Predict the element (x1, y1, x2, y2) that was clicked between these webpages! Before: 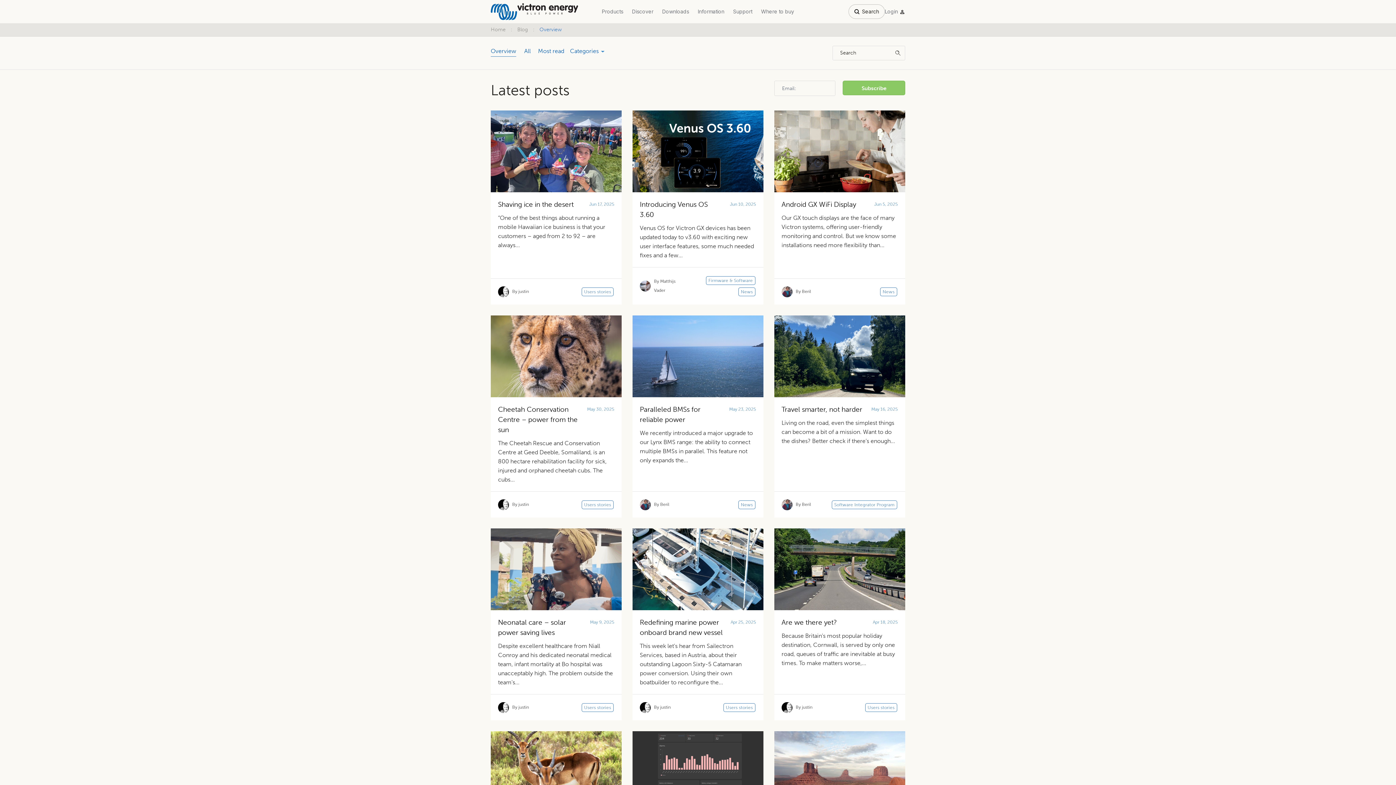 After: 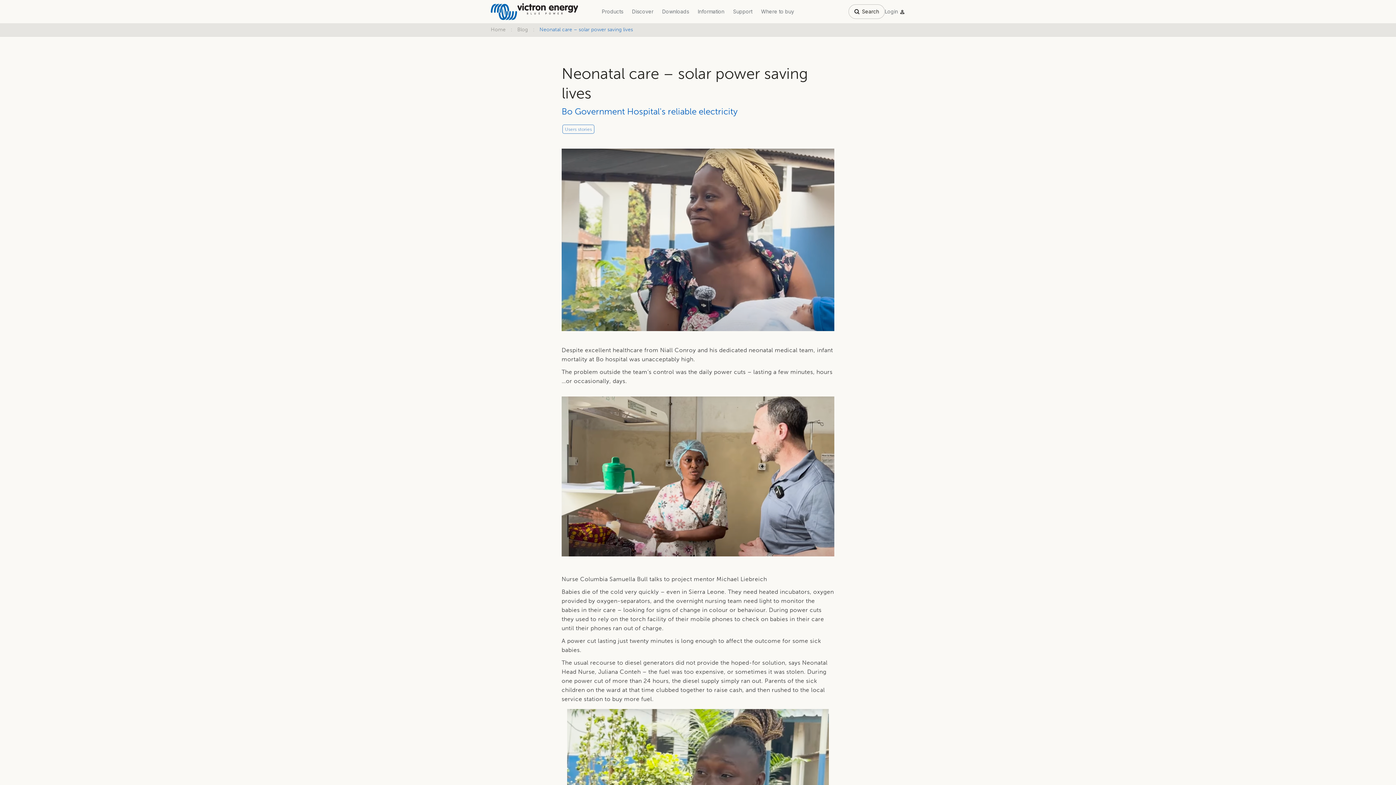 Action: bbox: (498, 641, 614, 687) label: Despite excellent healthcare from Niall Conroy and his dedicated neonatal medical team, infant mortality at Bo hospital was unacceptably high. The problem outside the team's...